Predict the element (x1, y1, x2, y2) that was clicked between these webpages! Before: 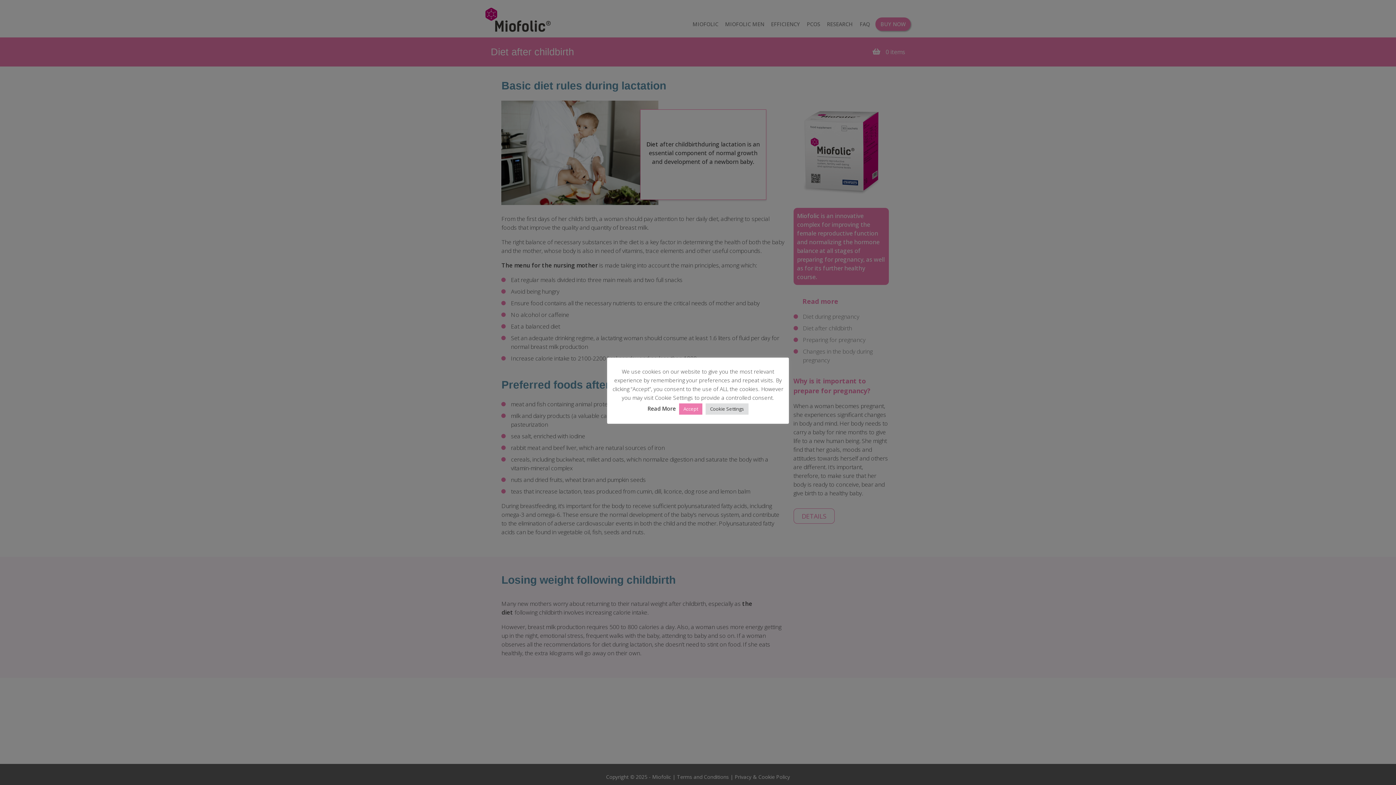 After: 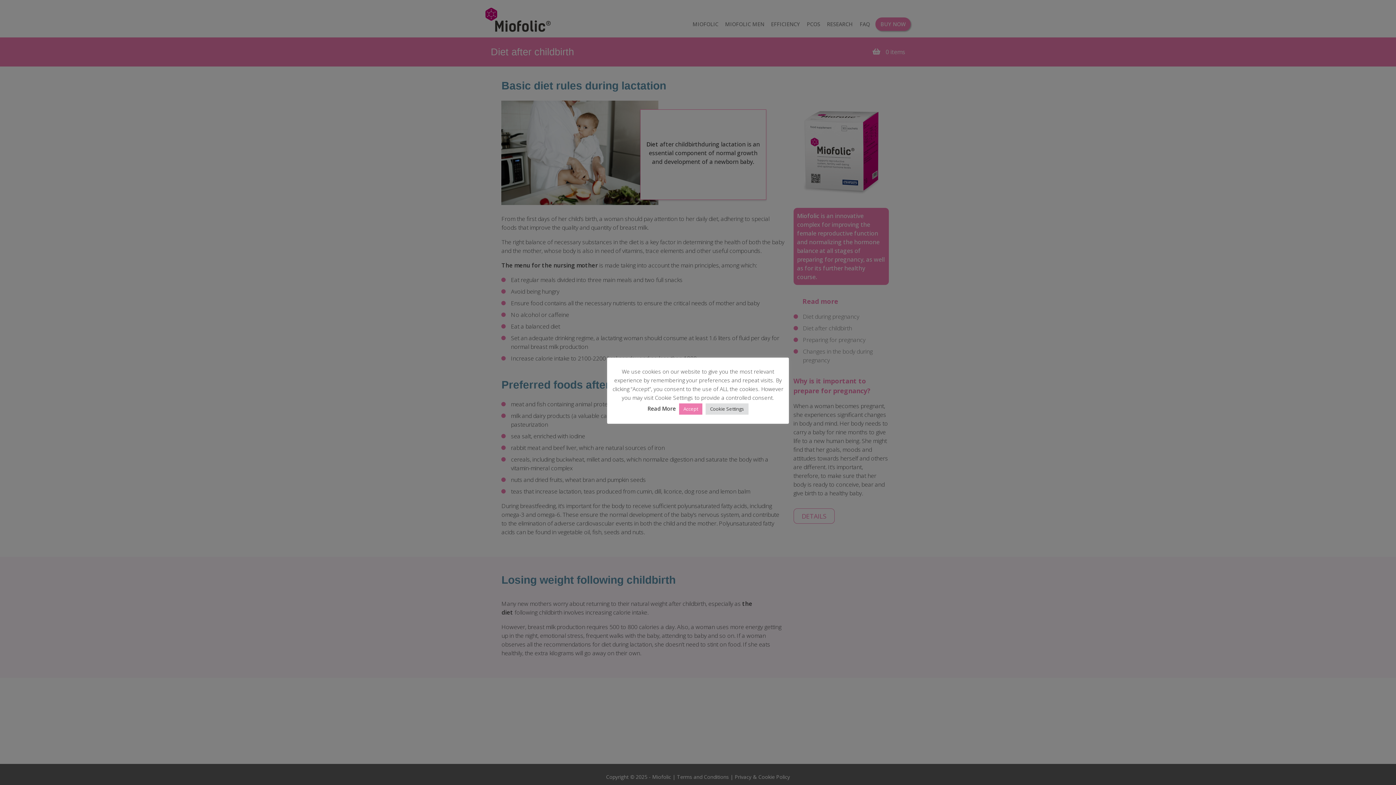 Action: bbox: (647, 404, 676, 412) label: Read More